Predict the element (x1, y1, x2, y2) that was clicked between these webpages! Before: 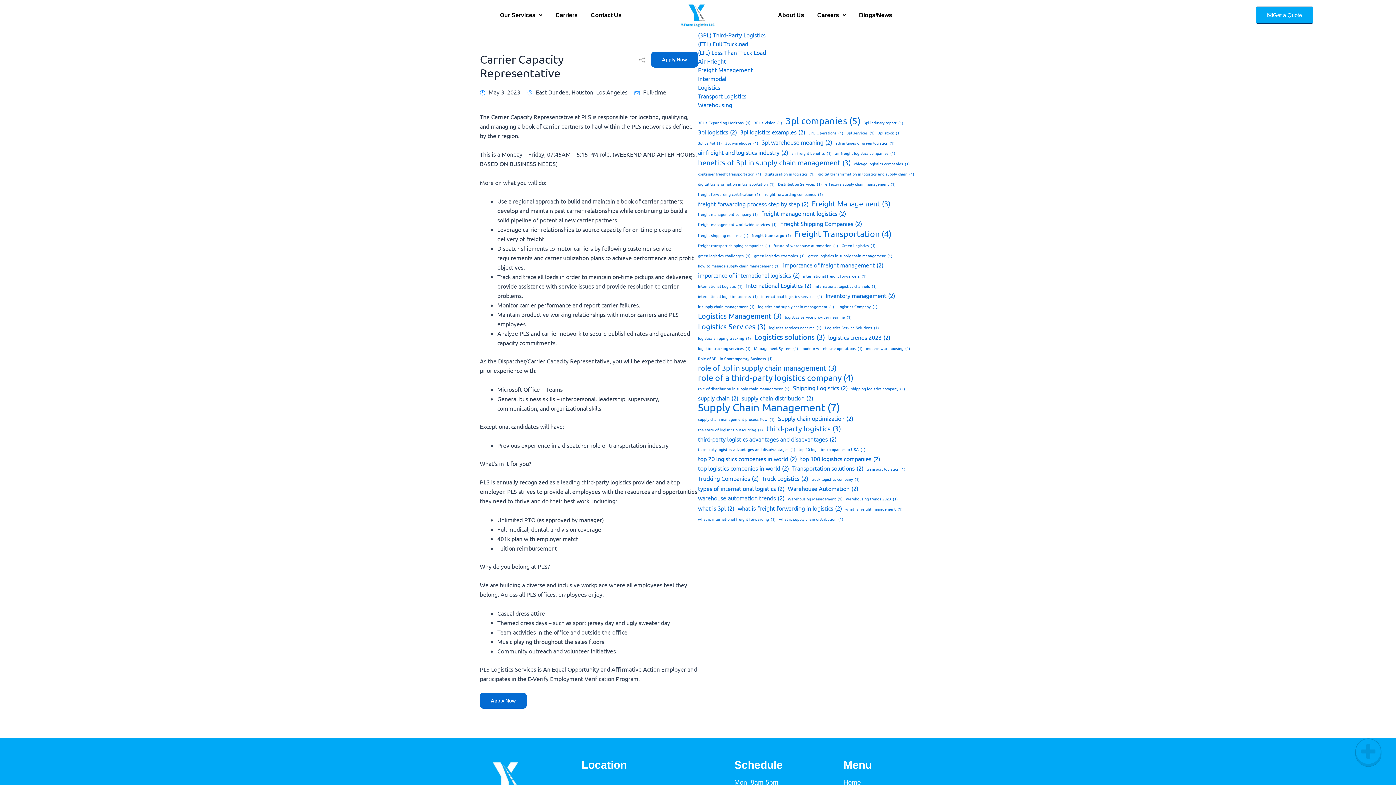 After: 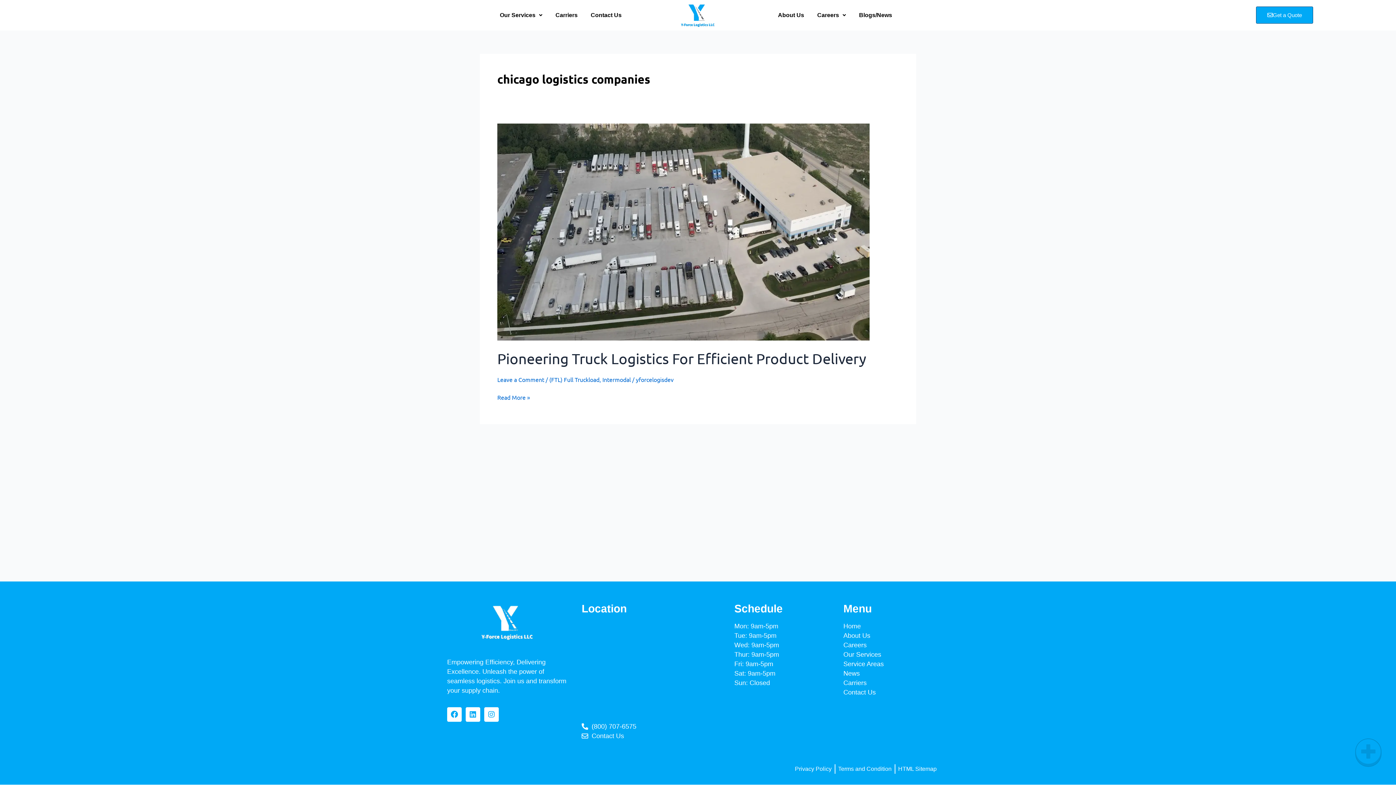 Action: bbox: (854, 158, 910, 168) label: chicago logistics companies (1 item)